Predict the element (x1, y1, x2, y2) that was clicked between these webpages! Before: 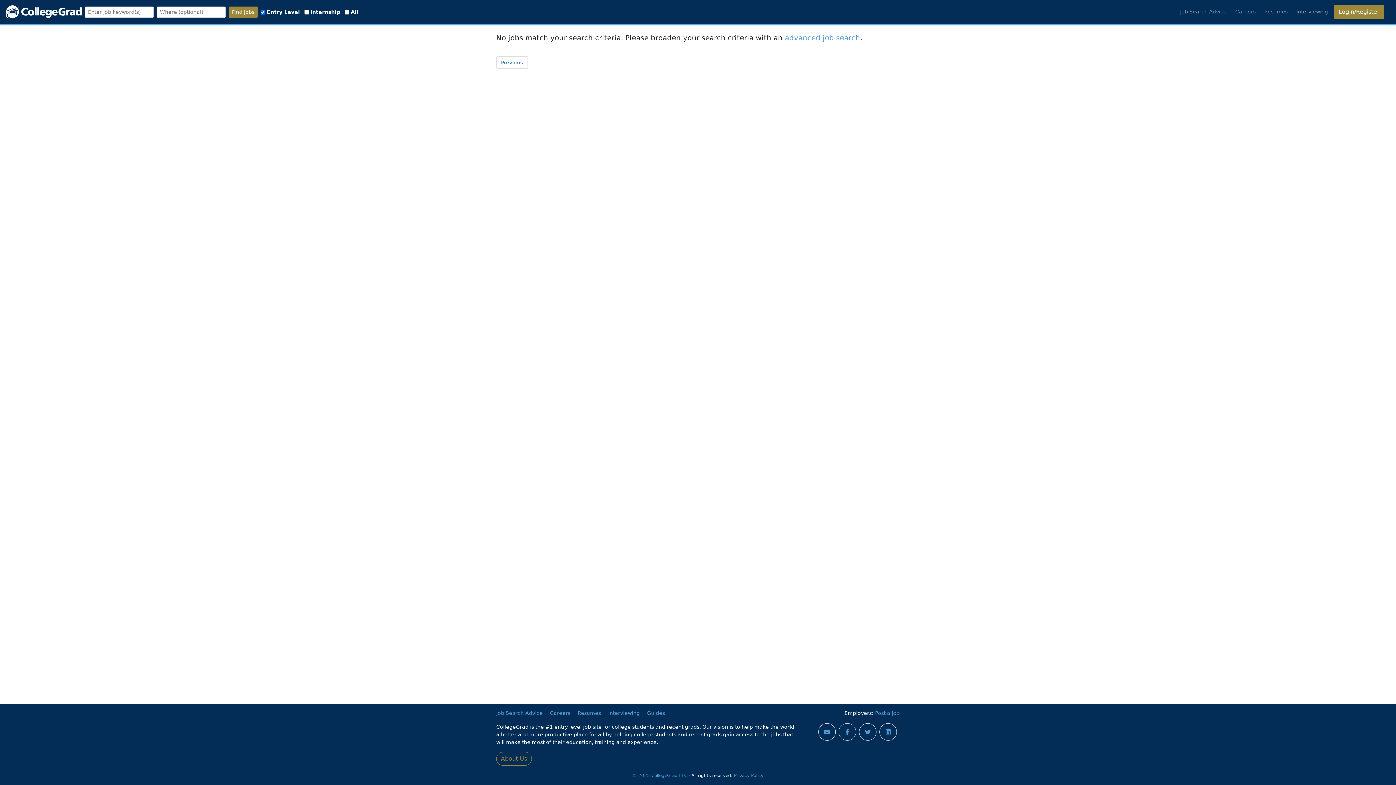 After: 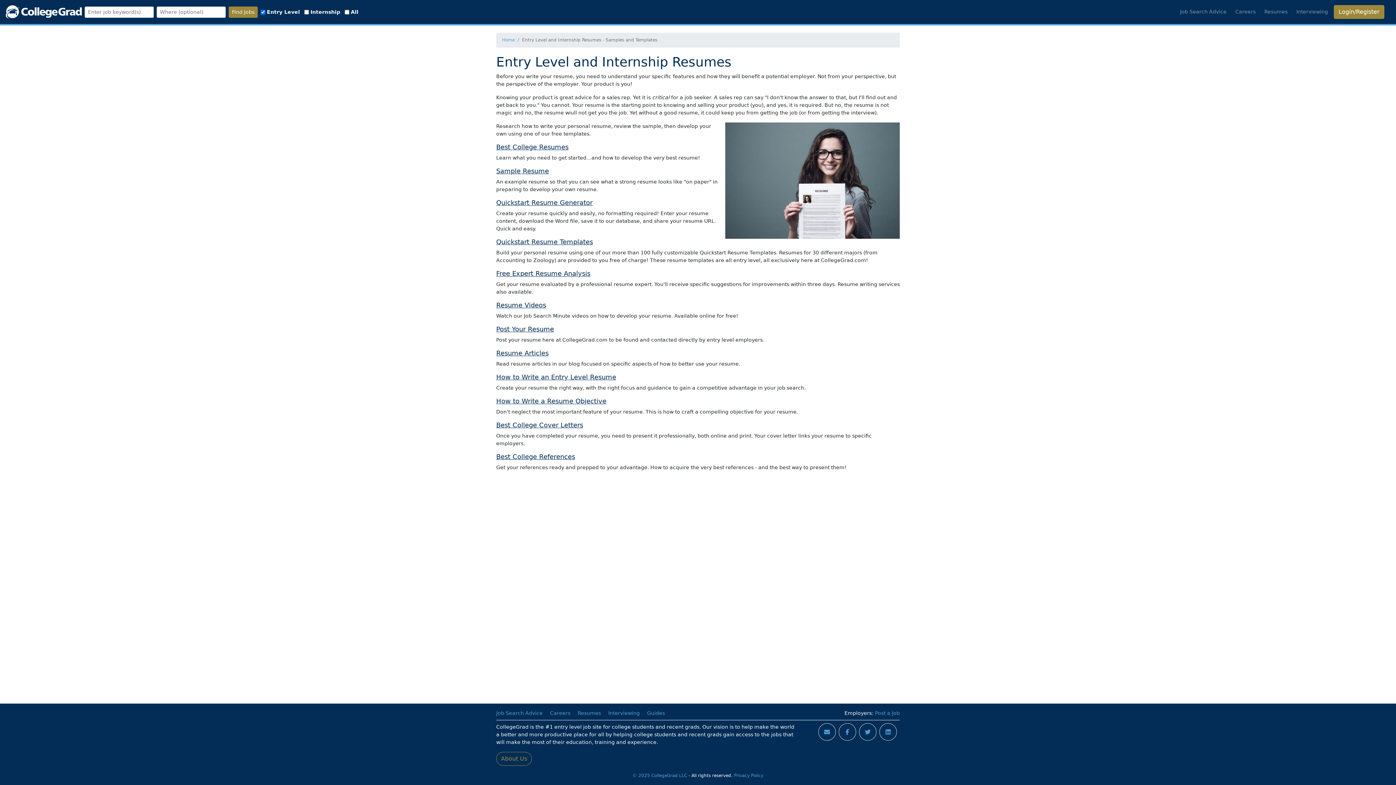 Action: label: Resumes bbox: (577, 710, 601, 716)